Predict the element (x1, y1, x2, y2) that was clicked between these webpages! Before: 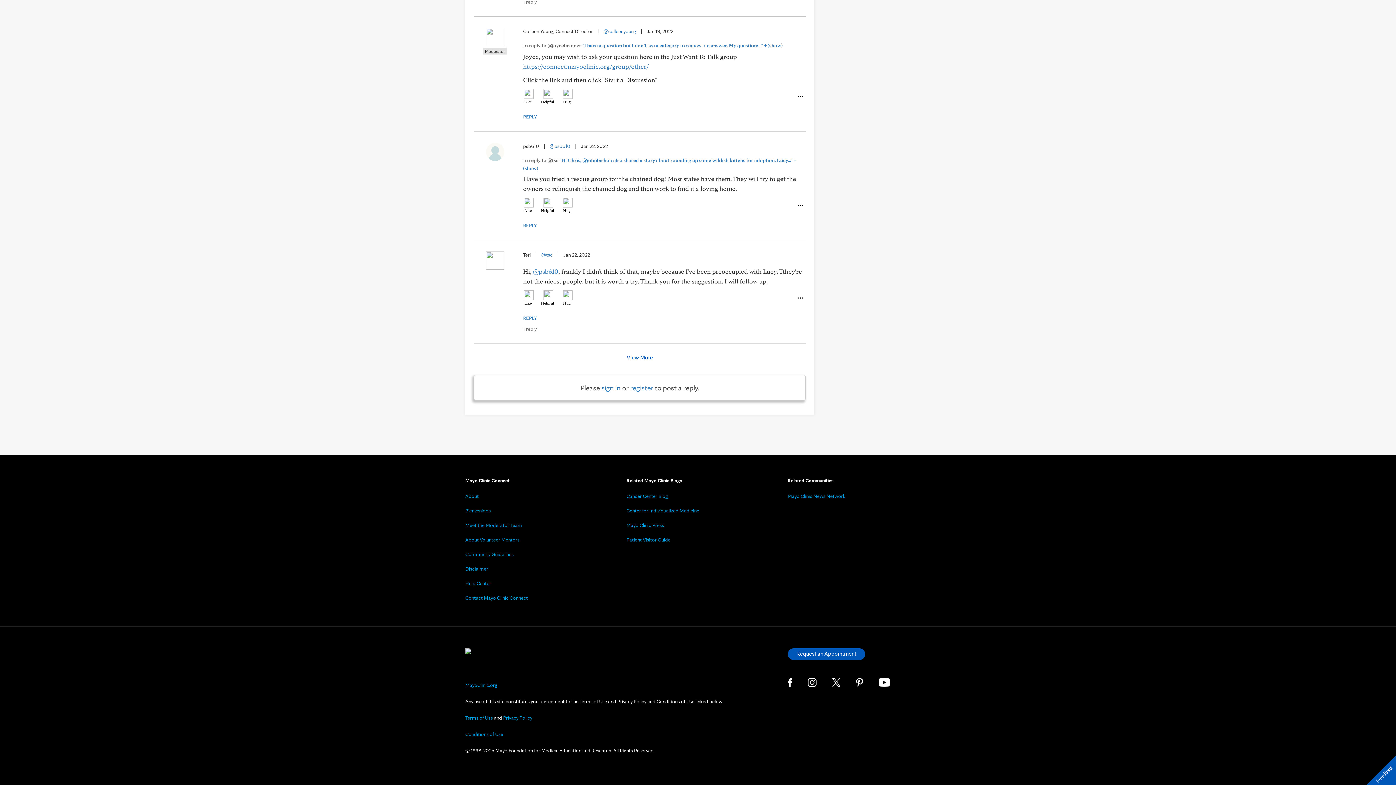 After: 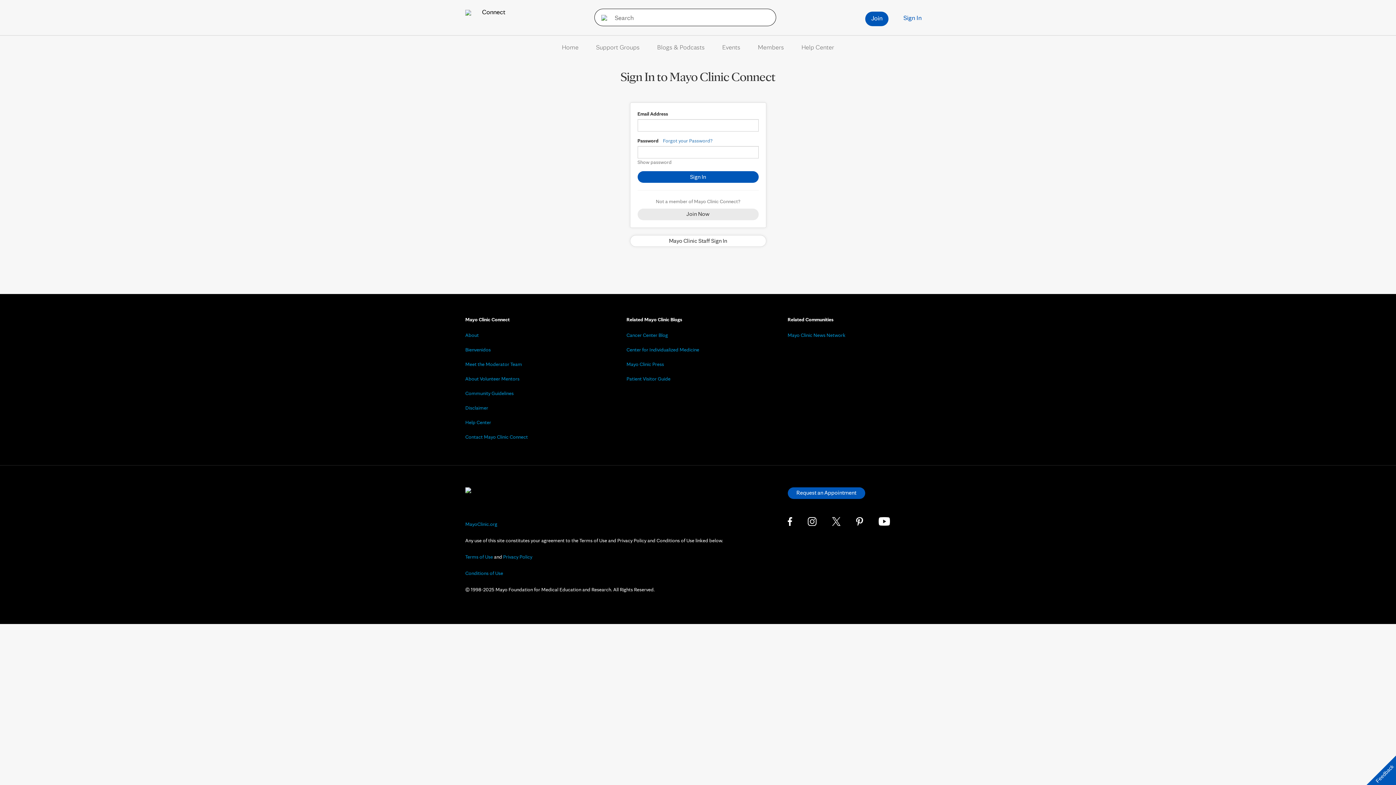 Action: label: sign in bbox: (601, 383, 620, 392)